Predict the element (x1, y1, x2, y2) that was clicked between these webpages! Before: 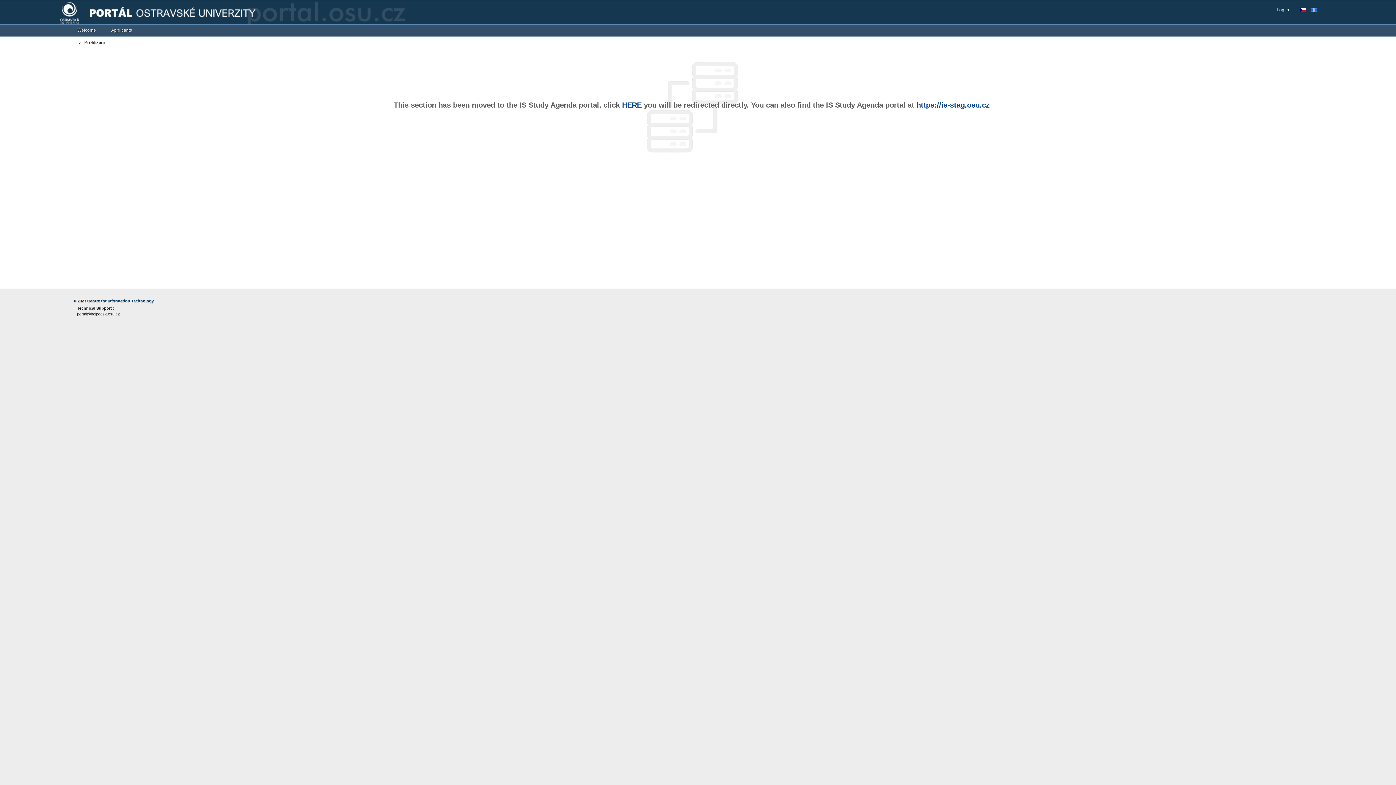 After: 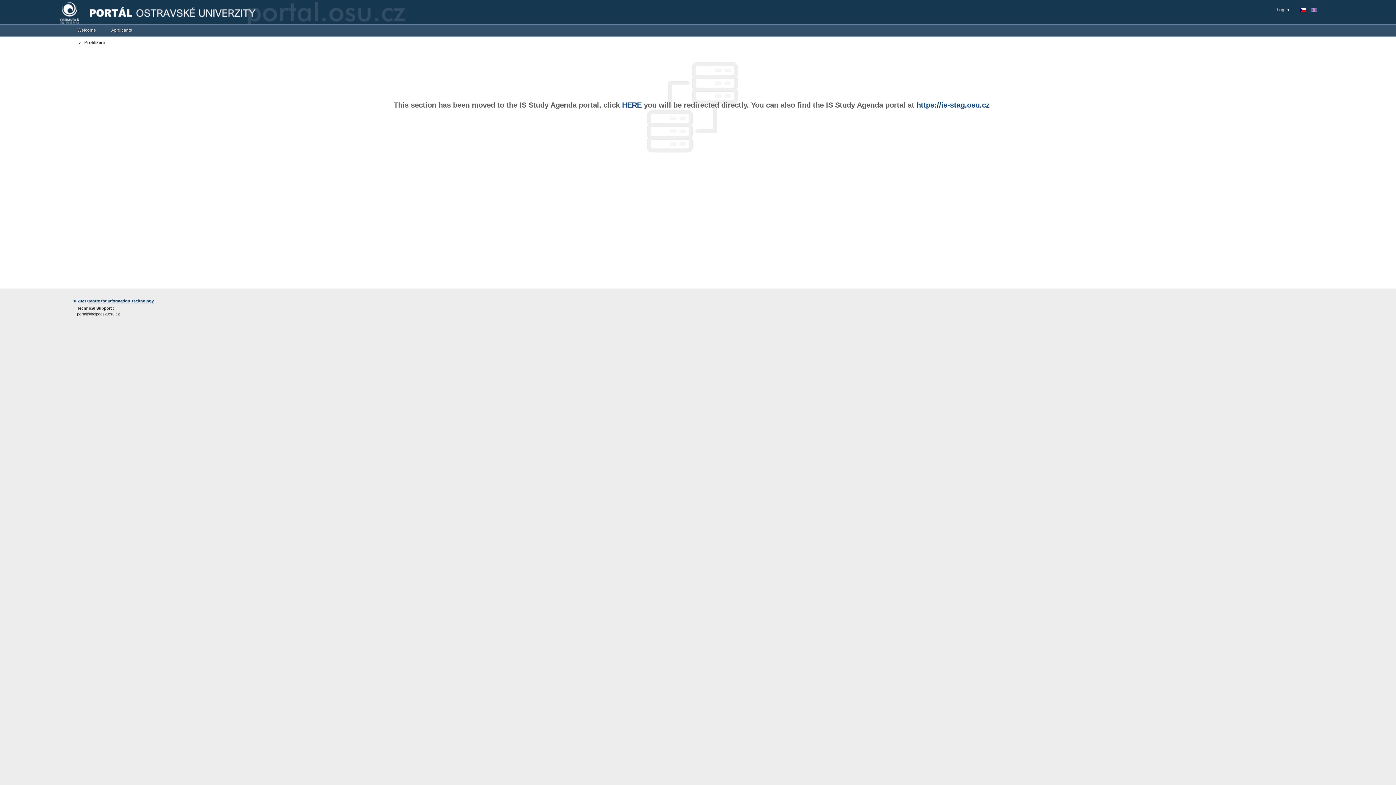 Action: bbox: (87, 298, 153, 303) label: Centre for Information Technology